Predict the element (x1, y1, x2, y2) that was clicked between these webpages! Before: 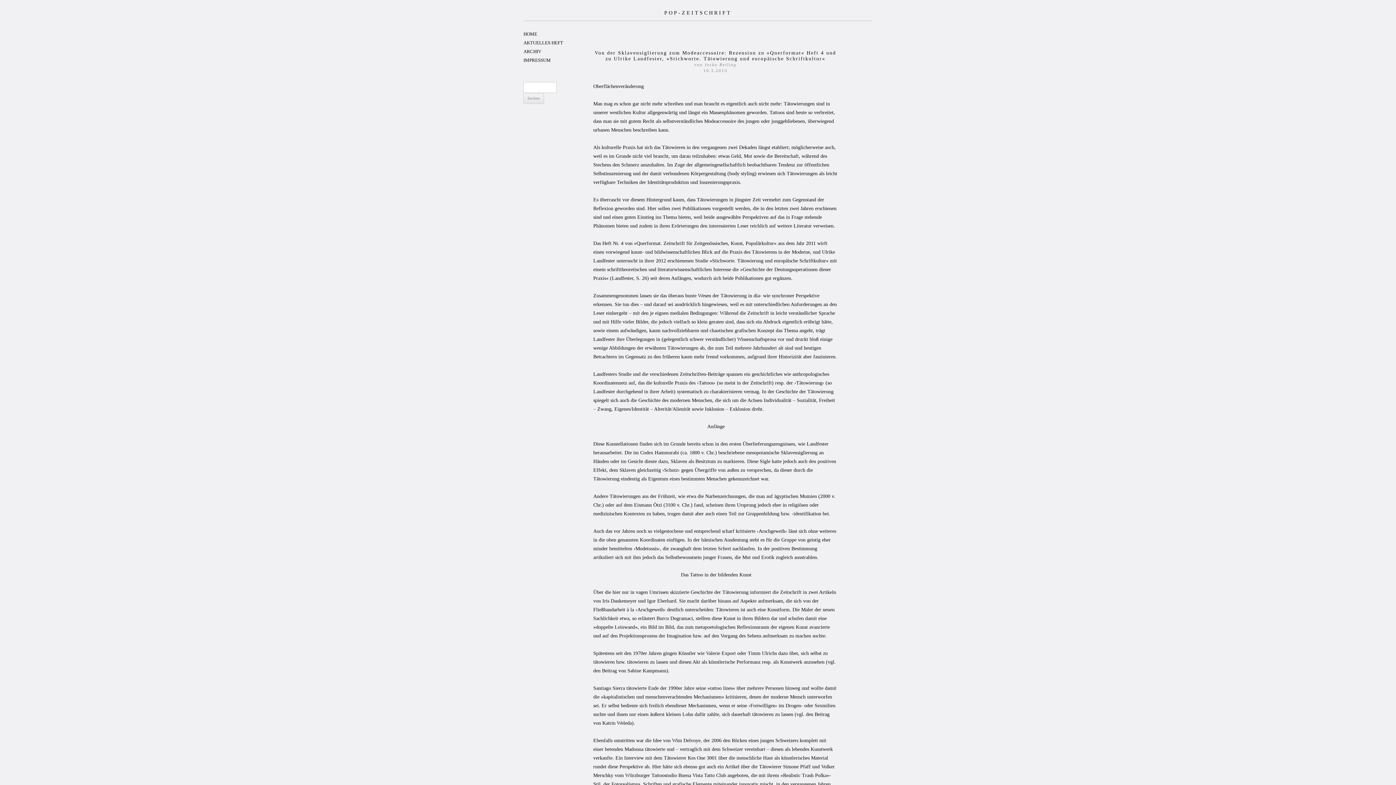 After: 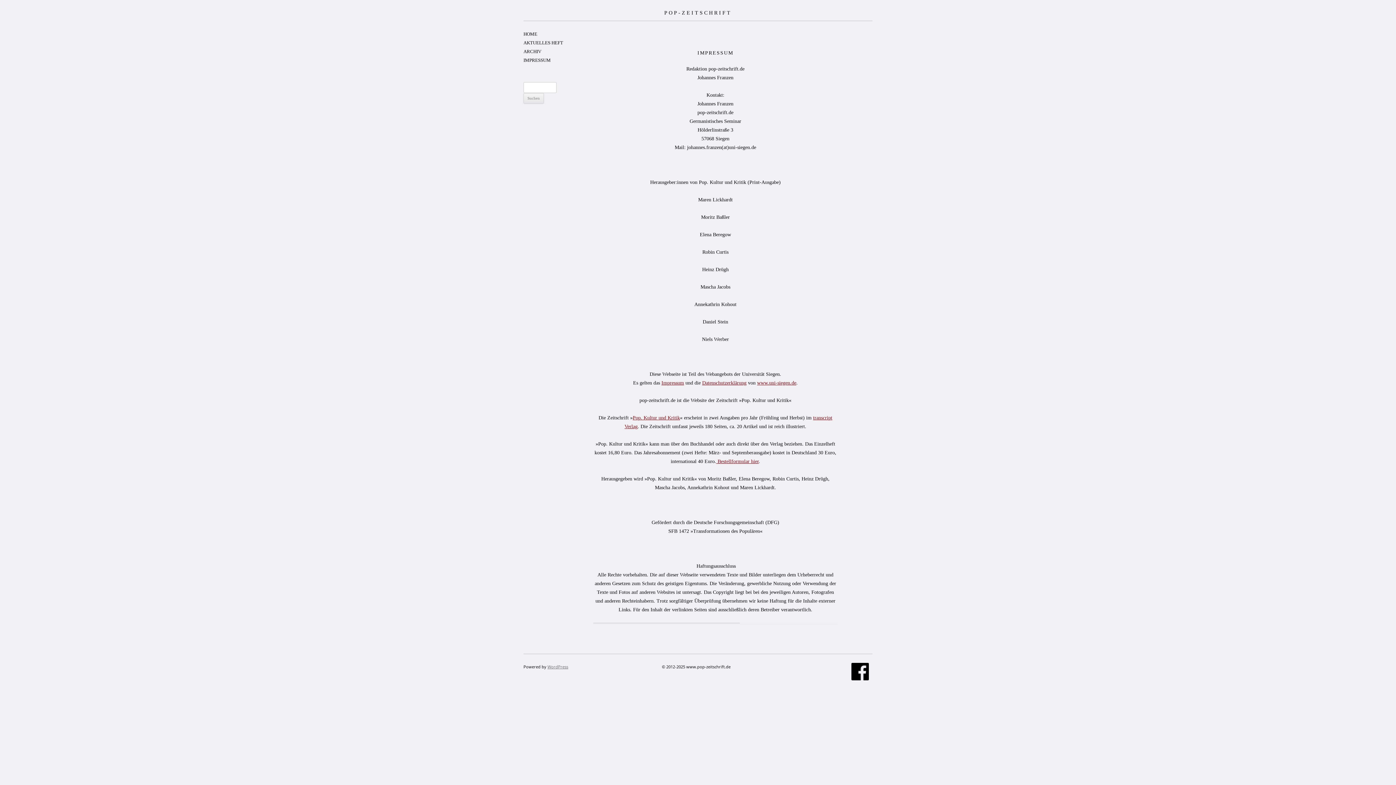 Action: label: IMPRESSUM bbox: (523, 57, 550, 62)